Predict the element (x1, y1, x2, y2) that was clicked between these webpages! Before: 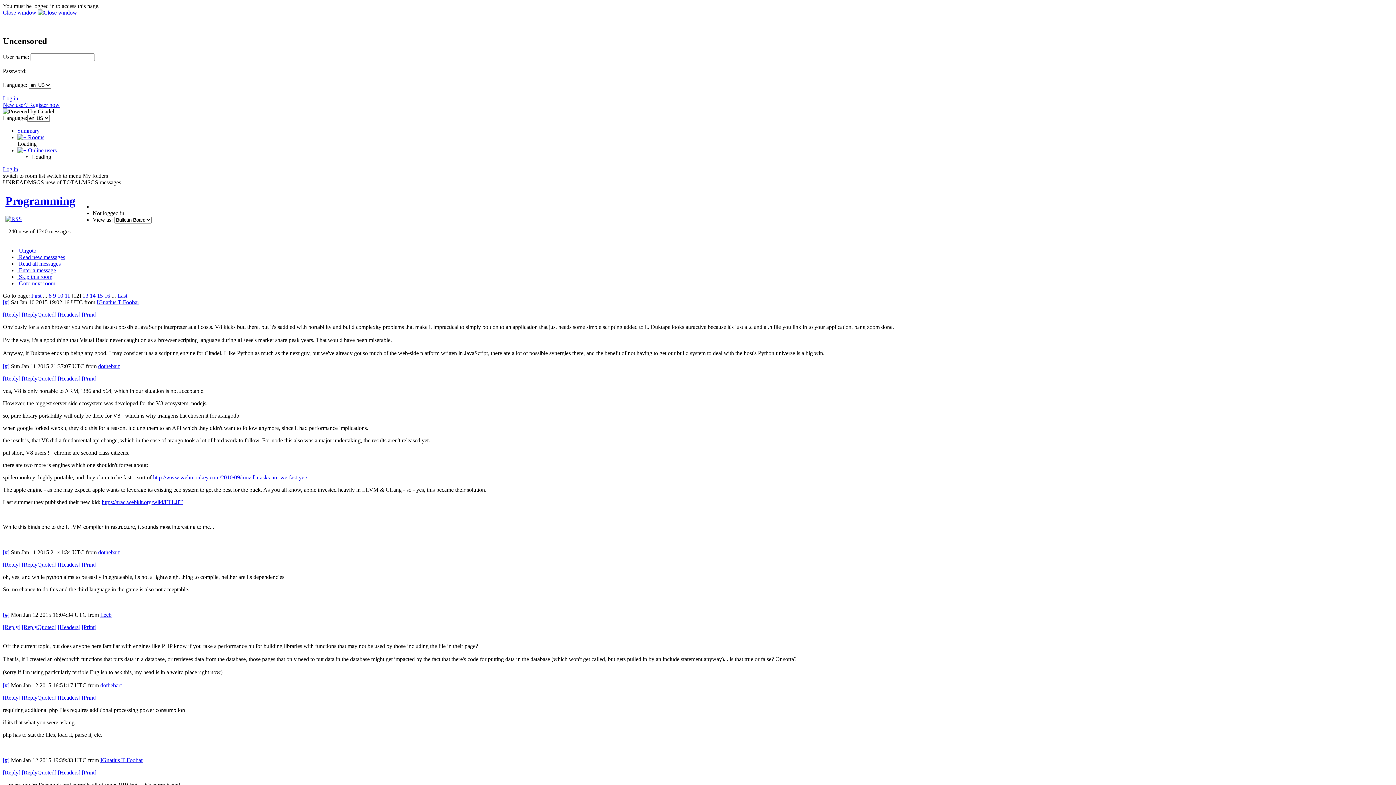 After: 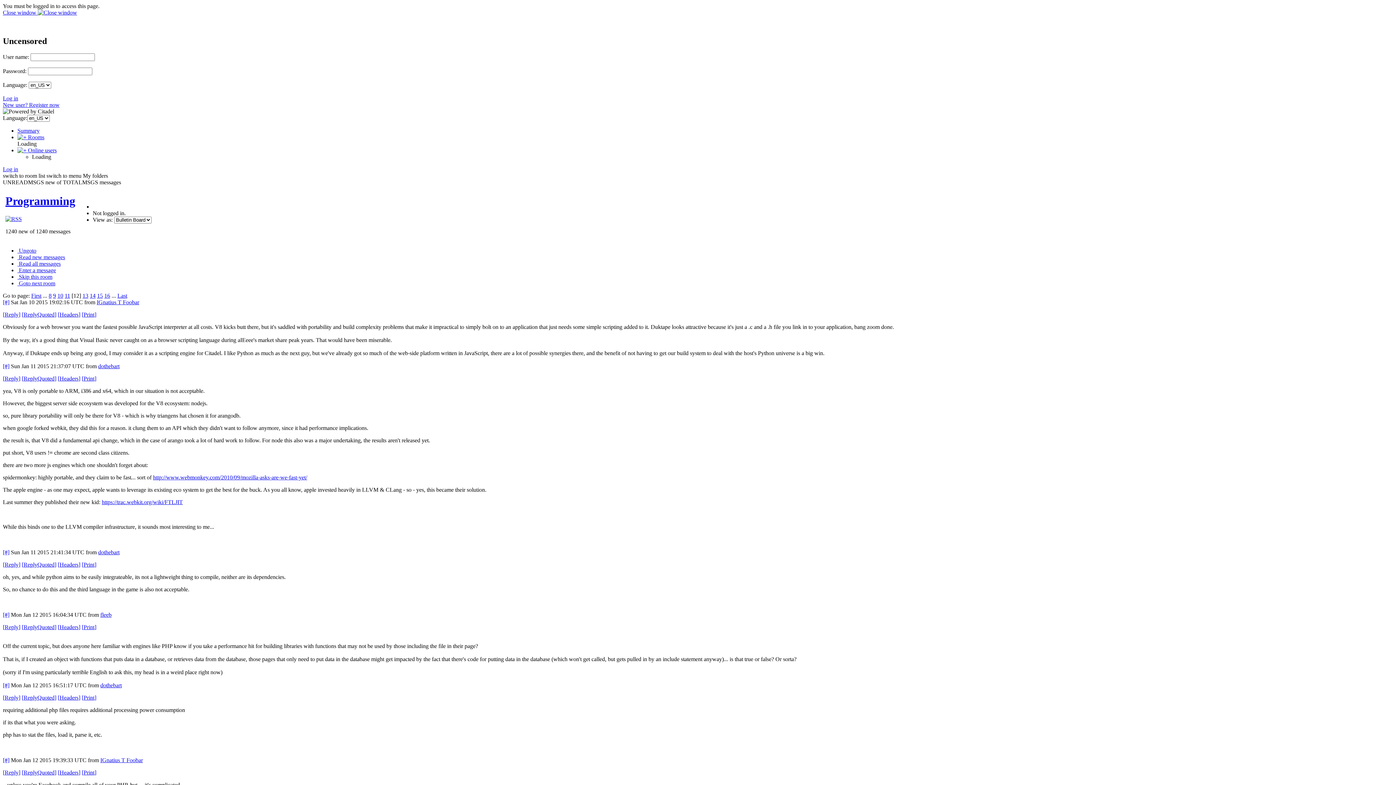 Action: bbox: (101, 499, 182, 505) label: https://trac.webkit.org/wiki/FTLJIT